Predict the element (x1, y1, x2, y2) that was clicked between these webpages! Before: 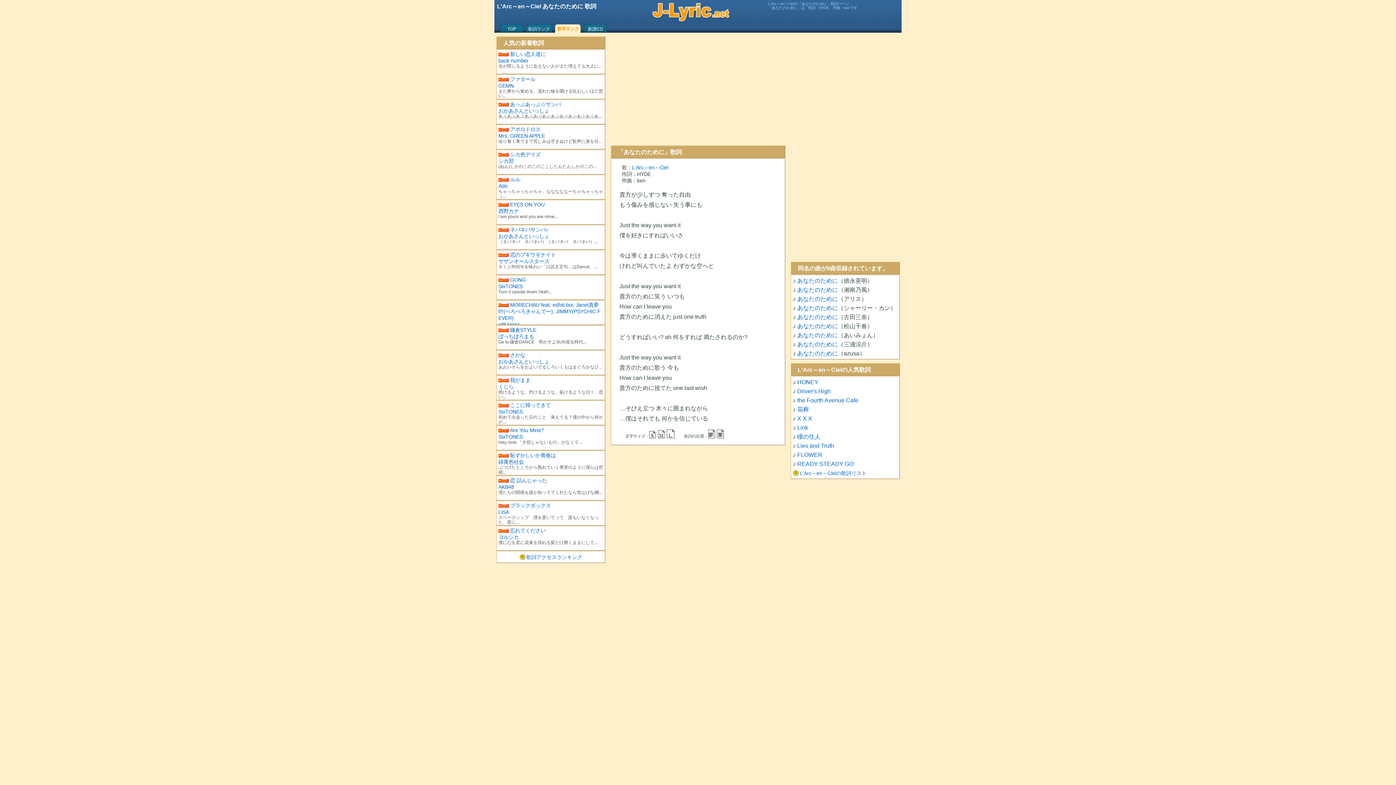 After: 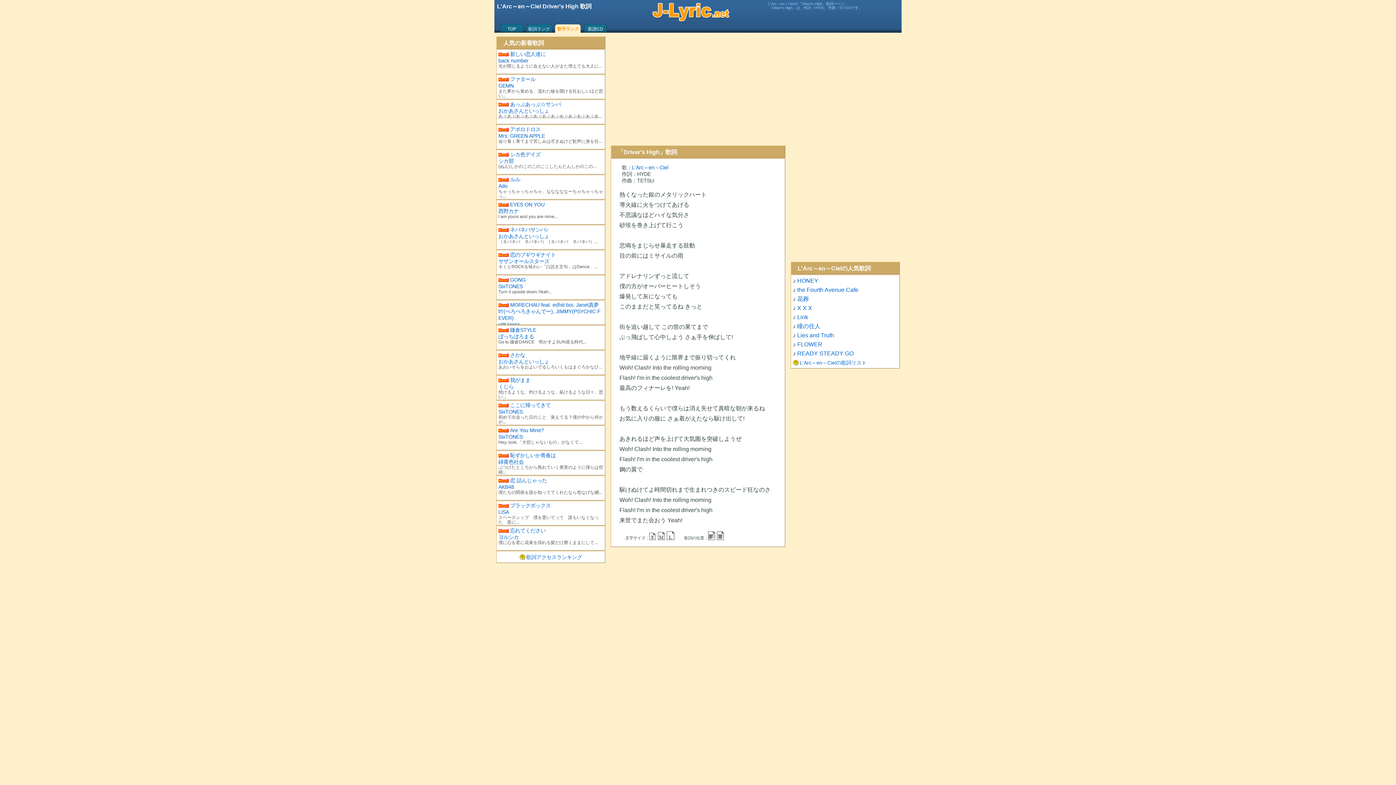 Action: bbox: (797, 388, 830, 394) label: Driver's High